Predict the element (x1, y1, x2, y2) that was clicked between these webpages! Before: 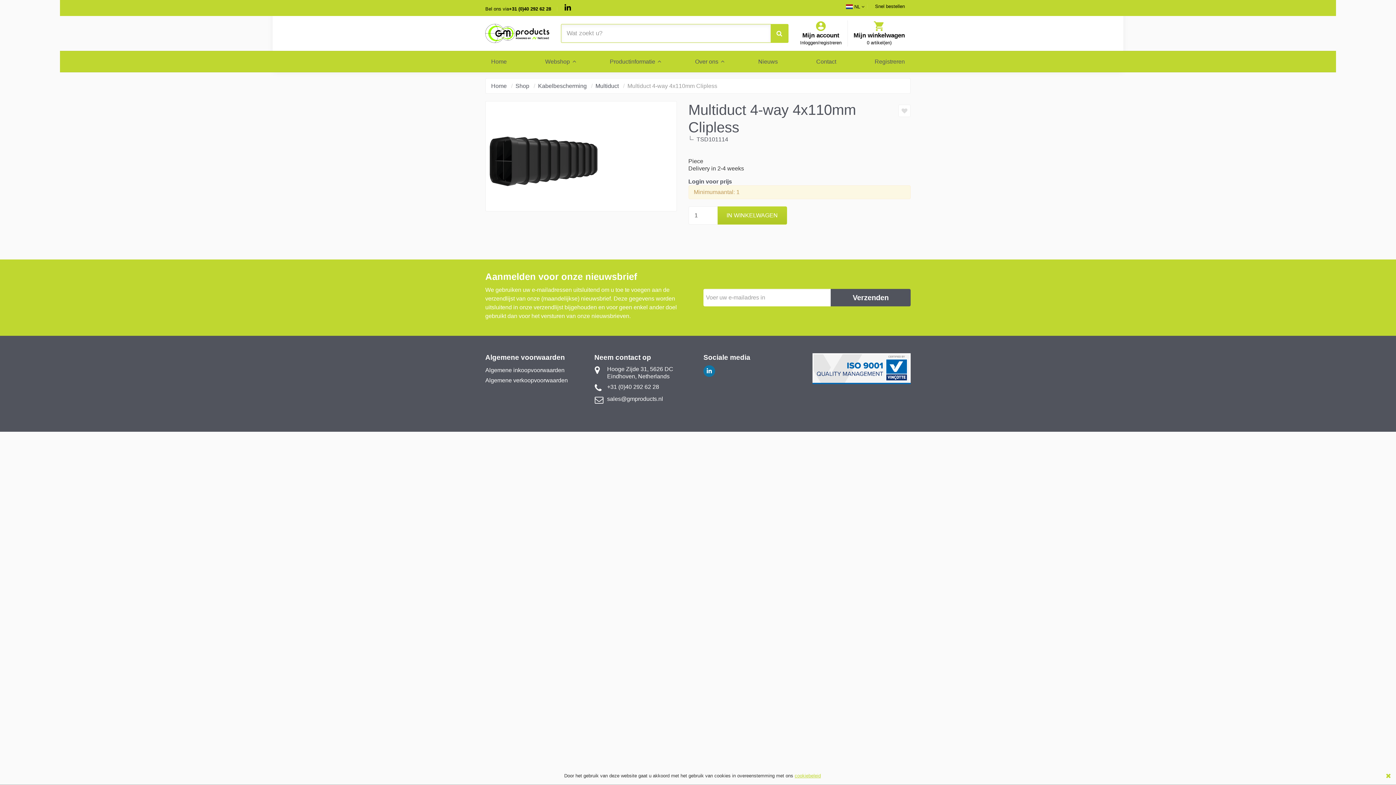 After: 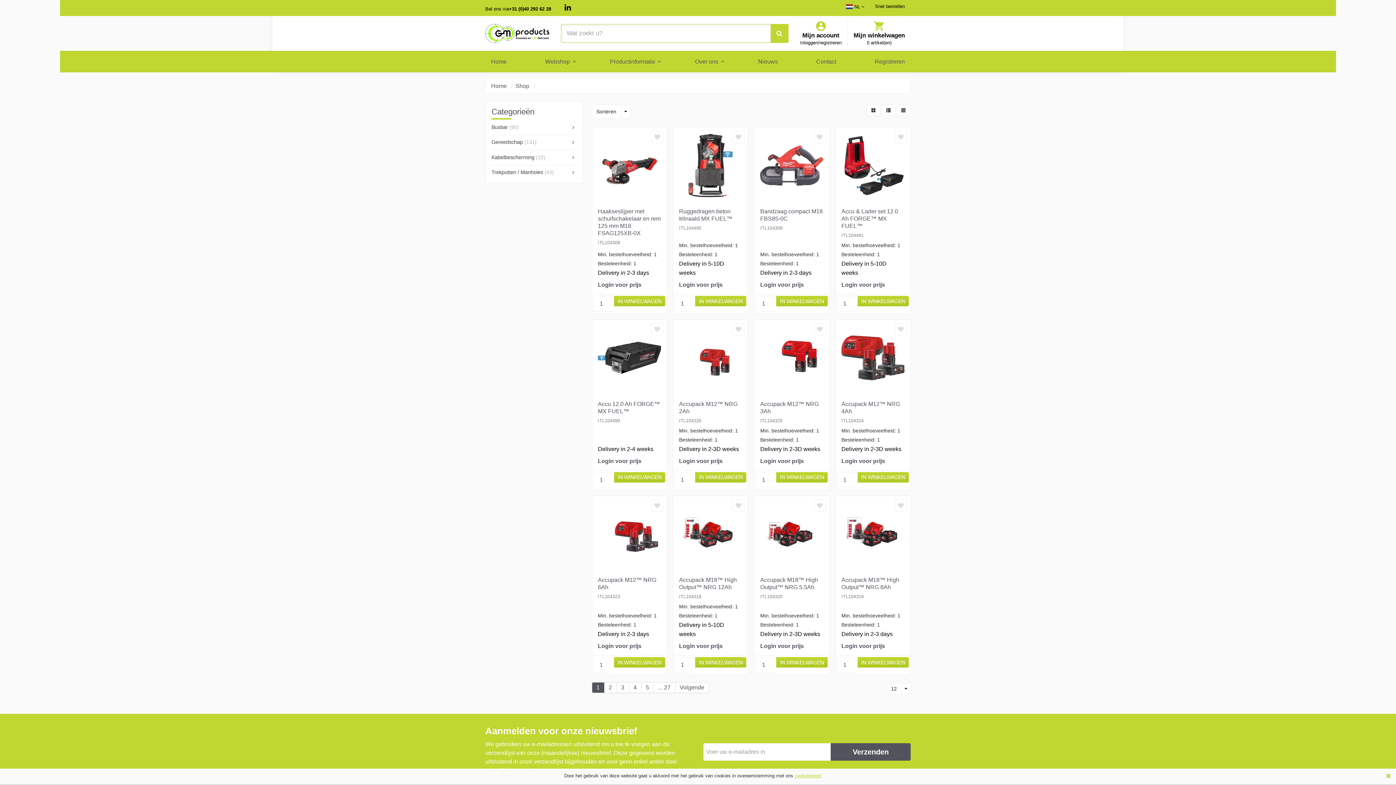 Action: bbox: (539, 51, 577, 72) label: Webshop